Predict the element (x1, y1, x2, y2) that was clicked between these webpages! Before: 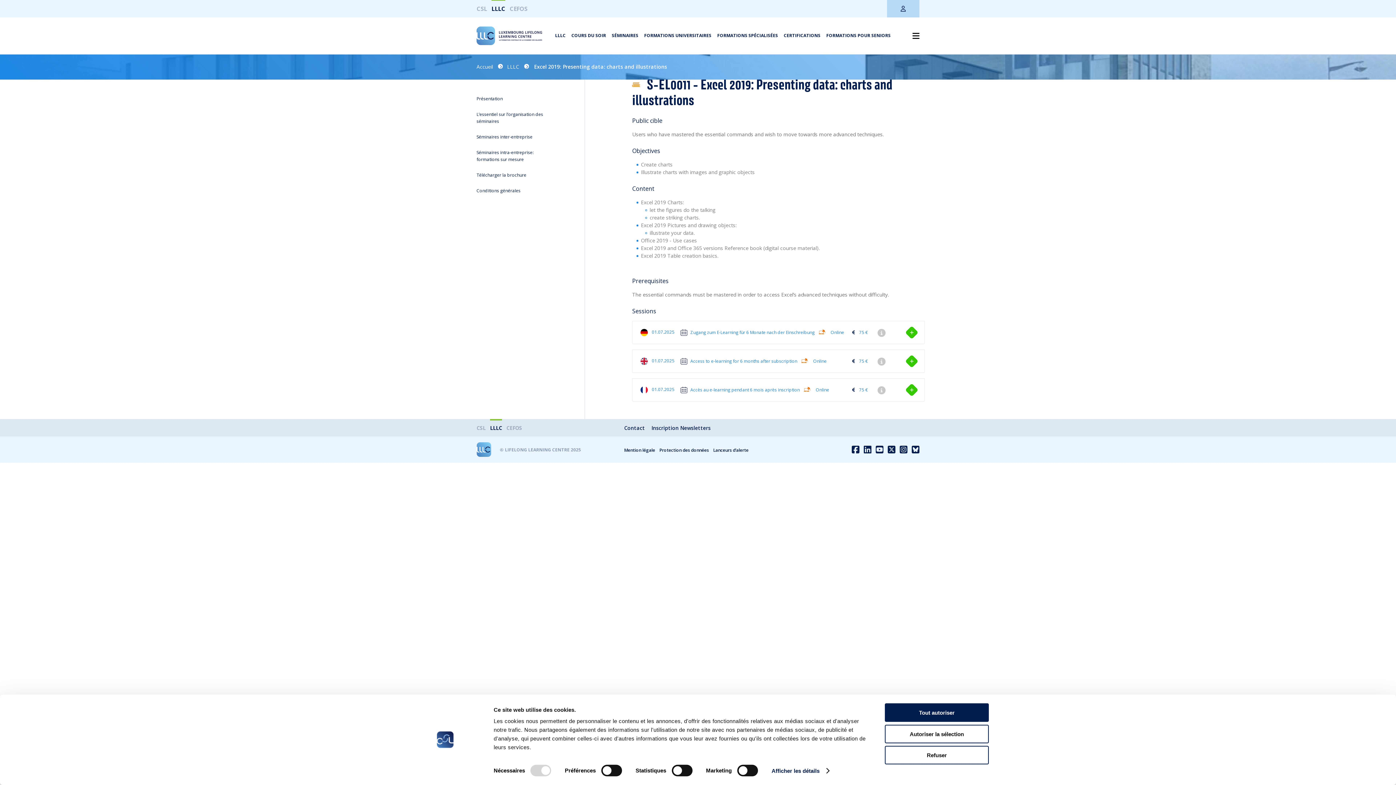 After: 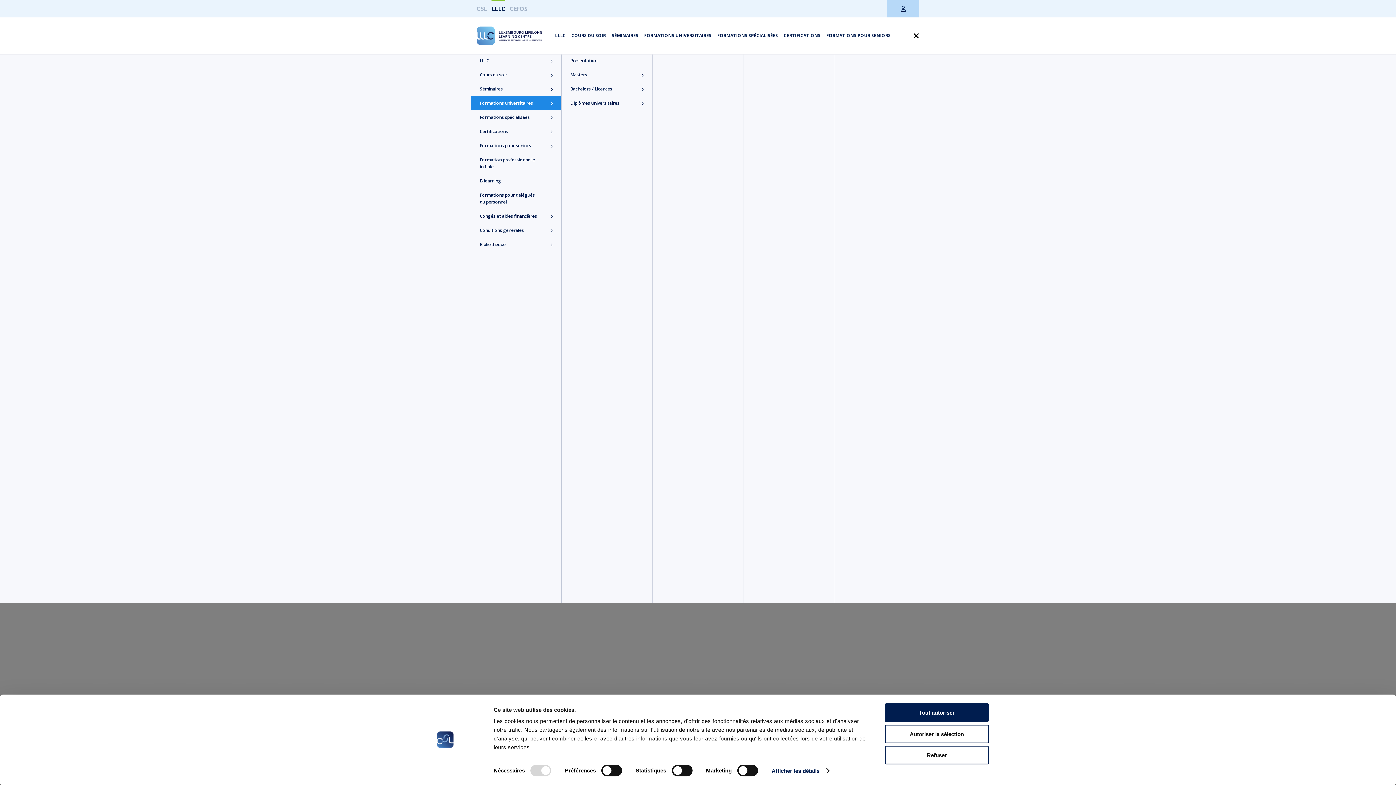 Action: bbox: (644, 32, 711, 38) label: FORMATIONS UNIVERSITAIRES